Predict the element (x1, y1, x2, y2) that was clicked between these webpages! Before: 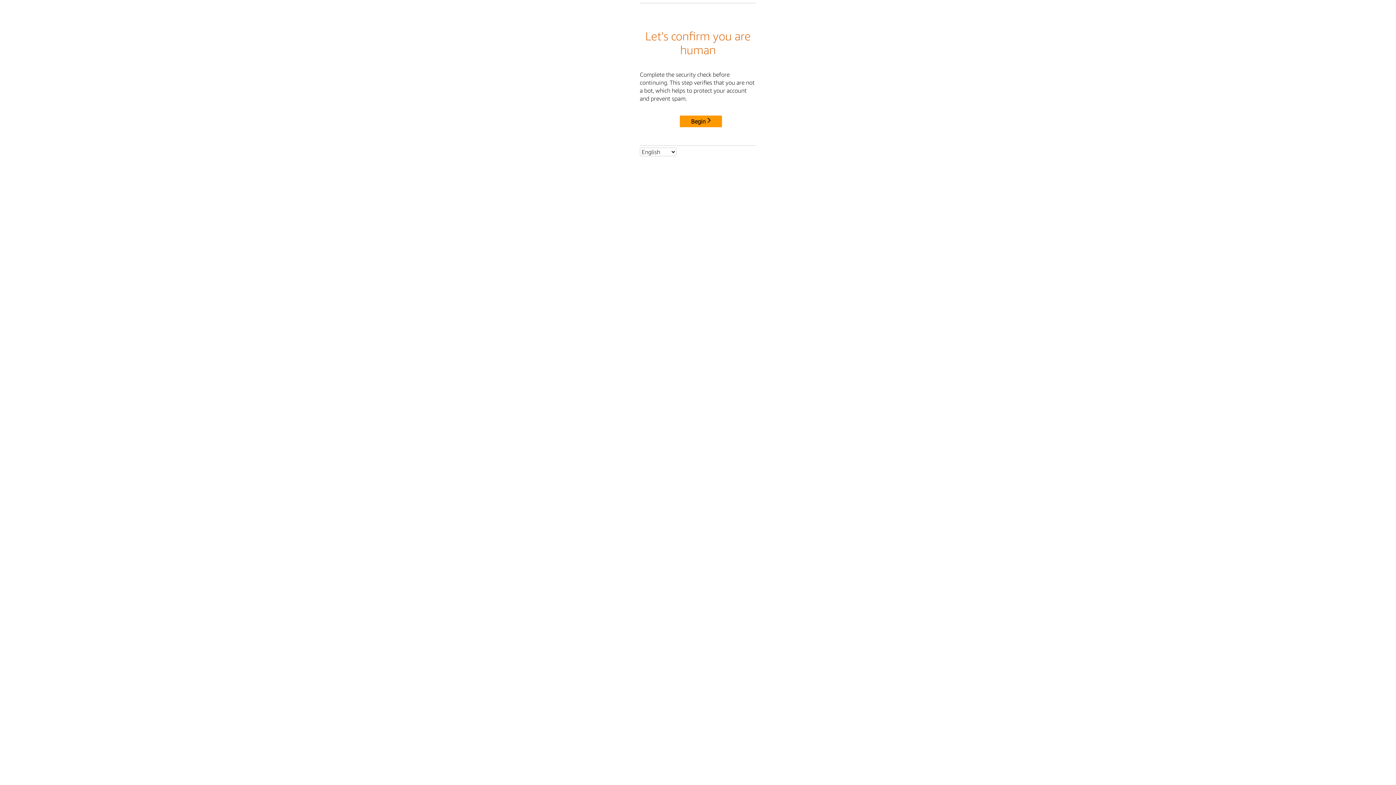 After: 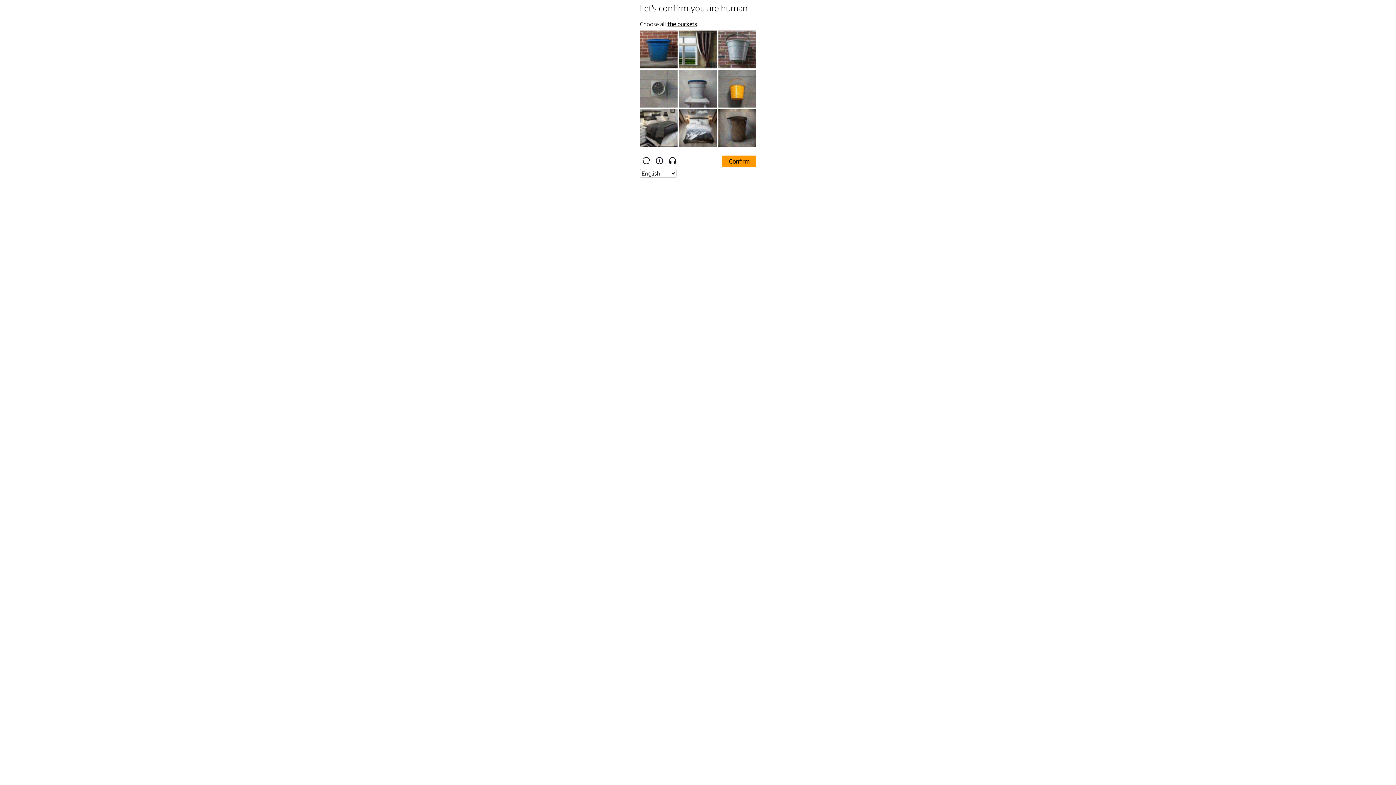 Action: label: Begin bbox: (680, 115, 722, 127)